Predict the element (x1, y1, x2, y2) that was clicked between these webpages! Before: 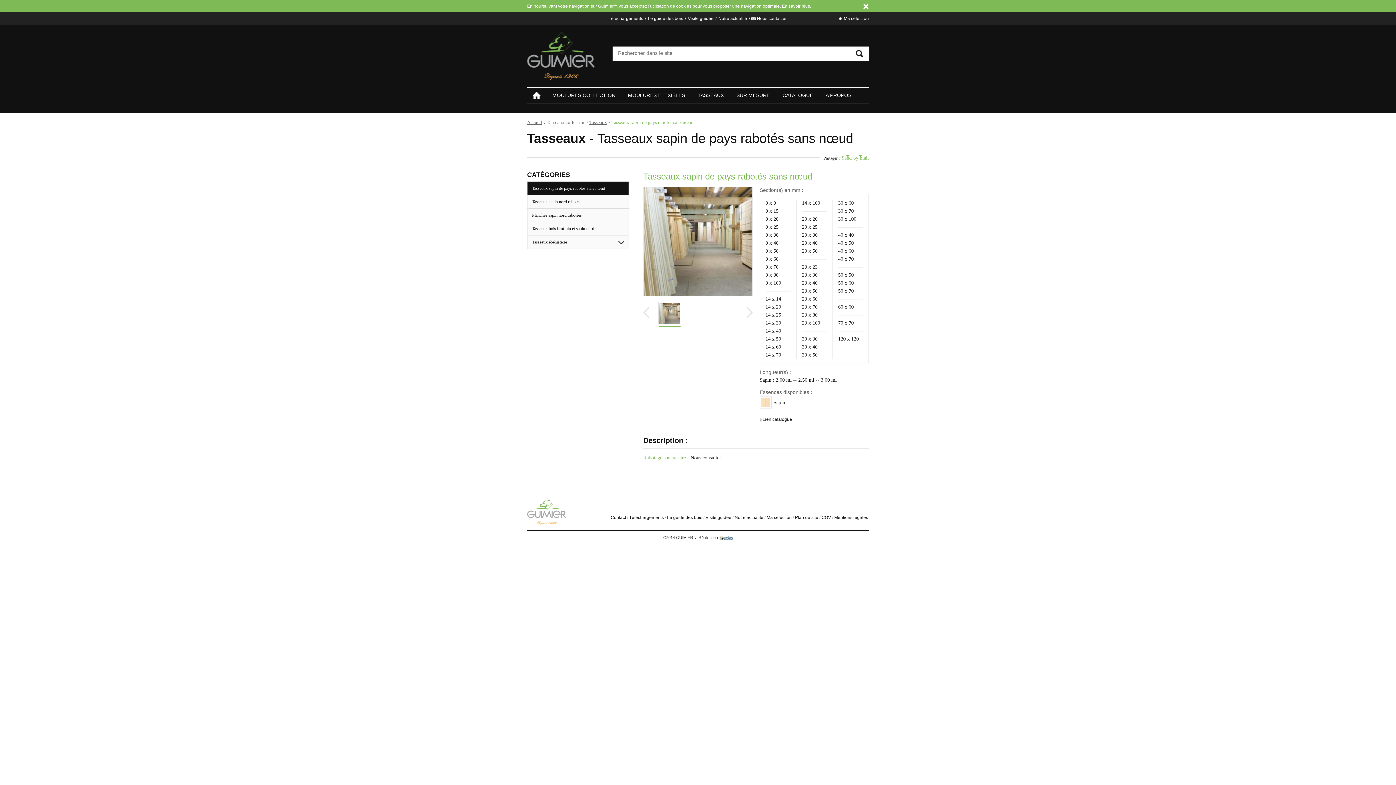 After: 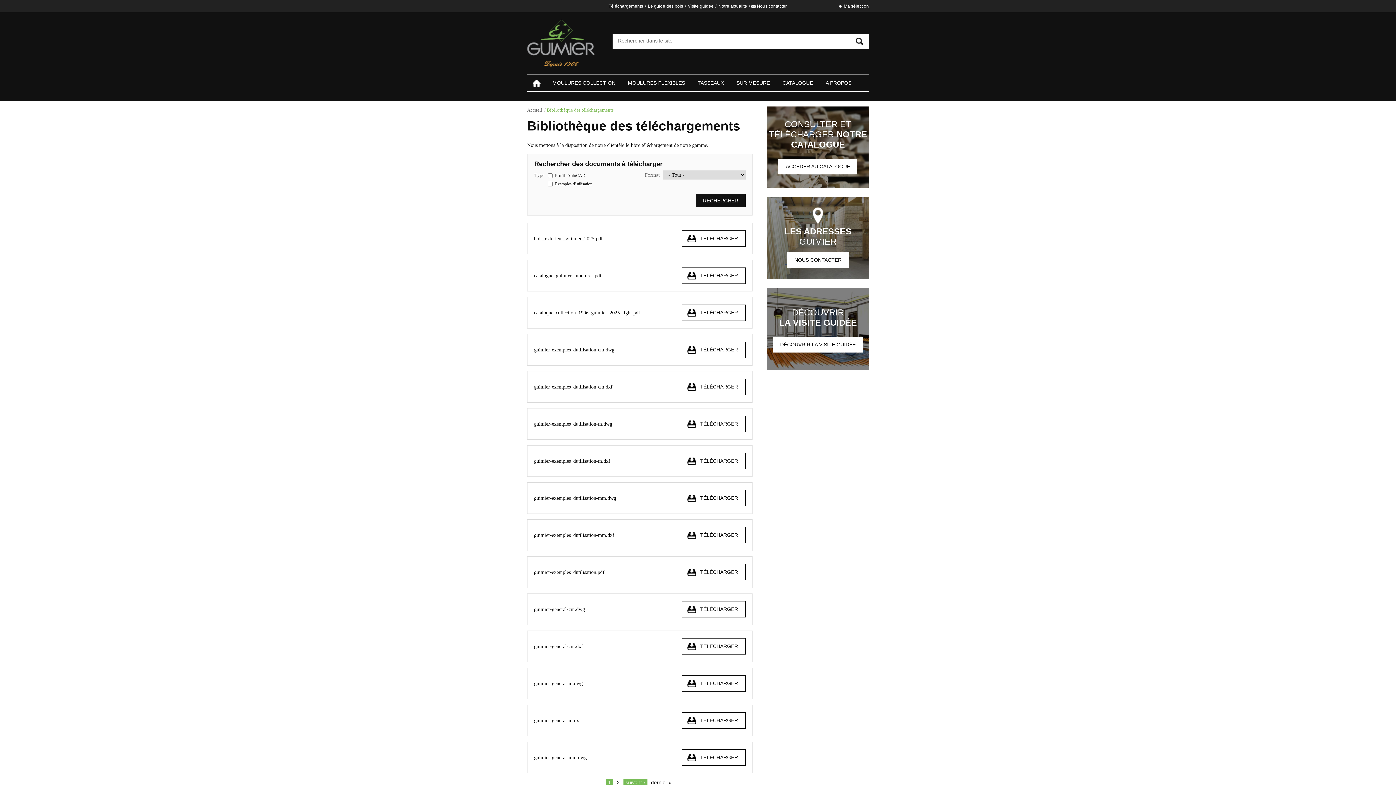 Action: bbox: (608, 16, 644, 21) label: Téléchargements